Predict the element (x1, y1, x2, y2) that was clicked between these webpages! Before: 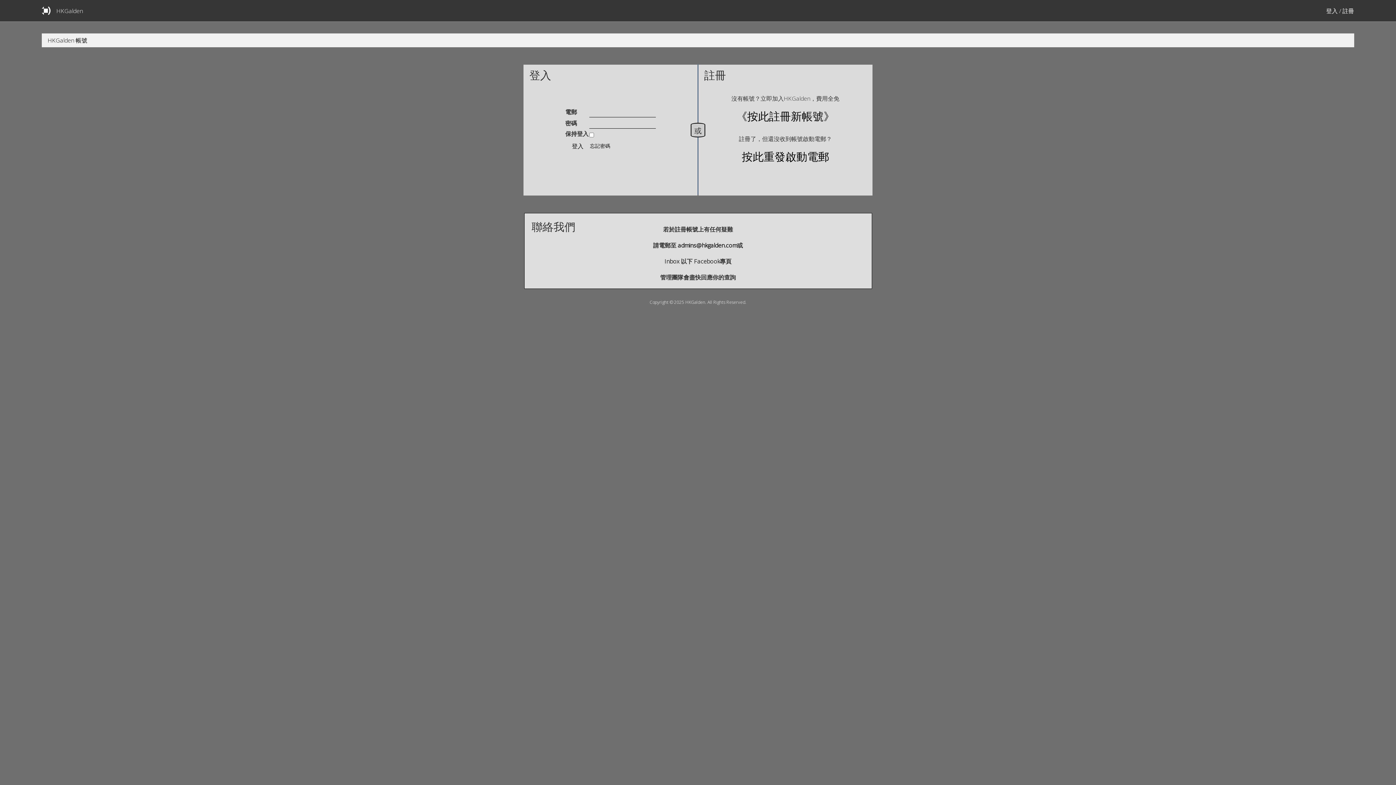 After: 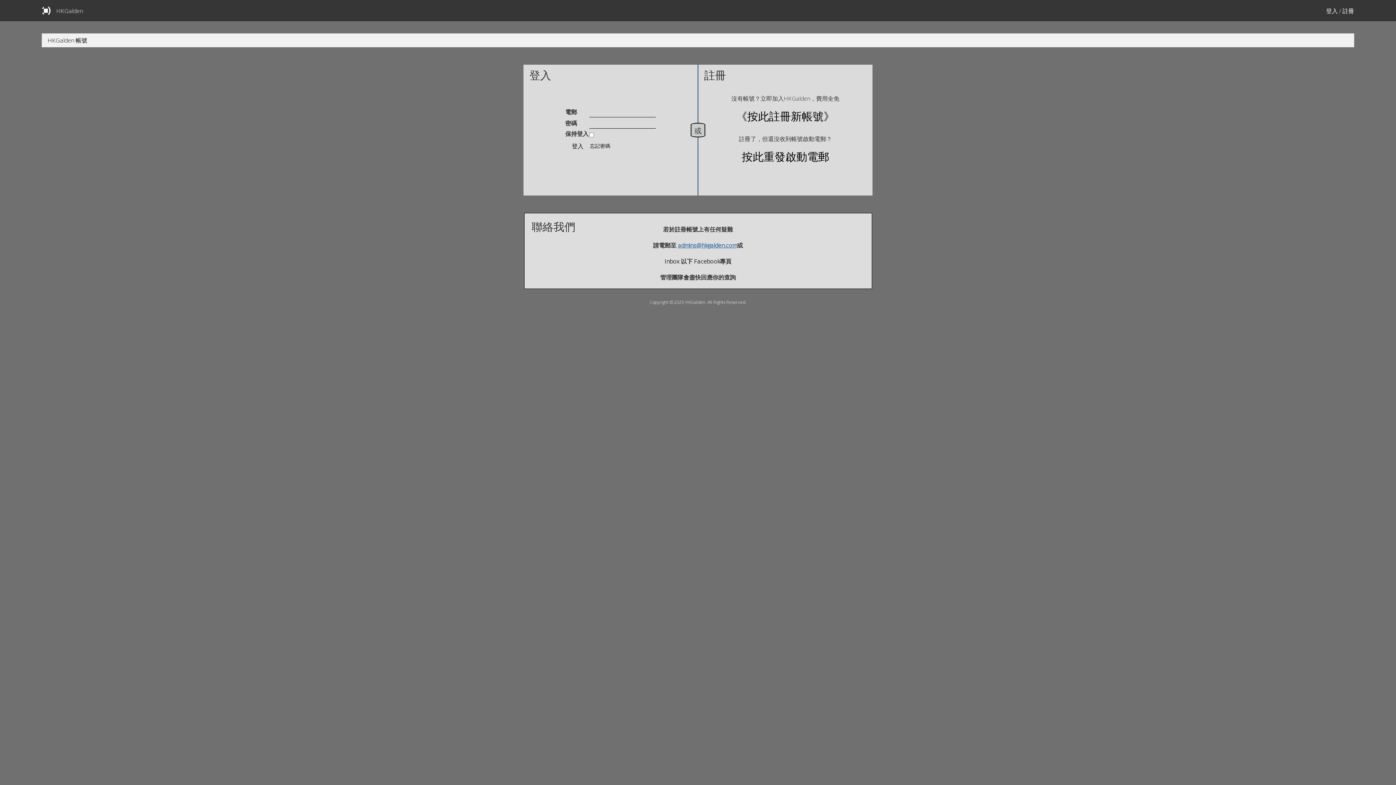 Action: bbox: (678, 241, 737, 249) label: admins@hkgalden.com